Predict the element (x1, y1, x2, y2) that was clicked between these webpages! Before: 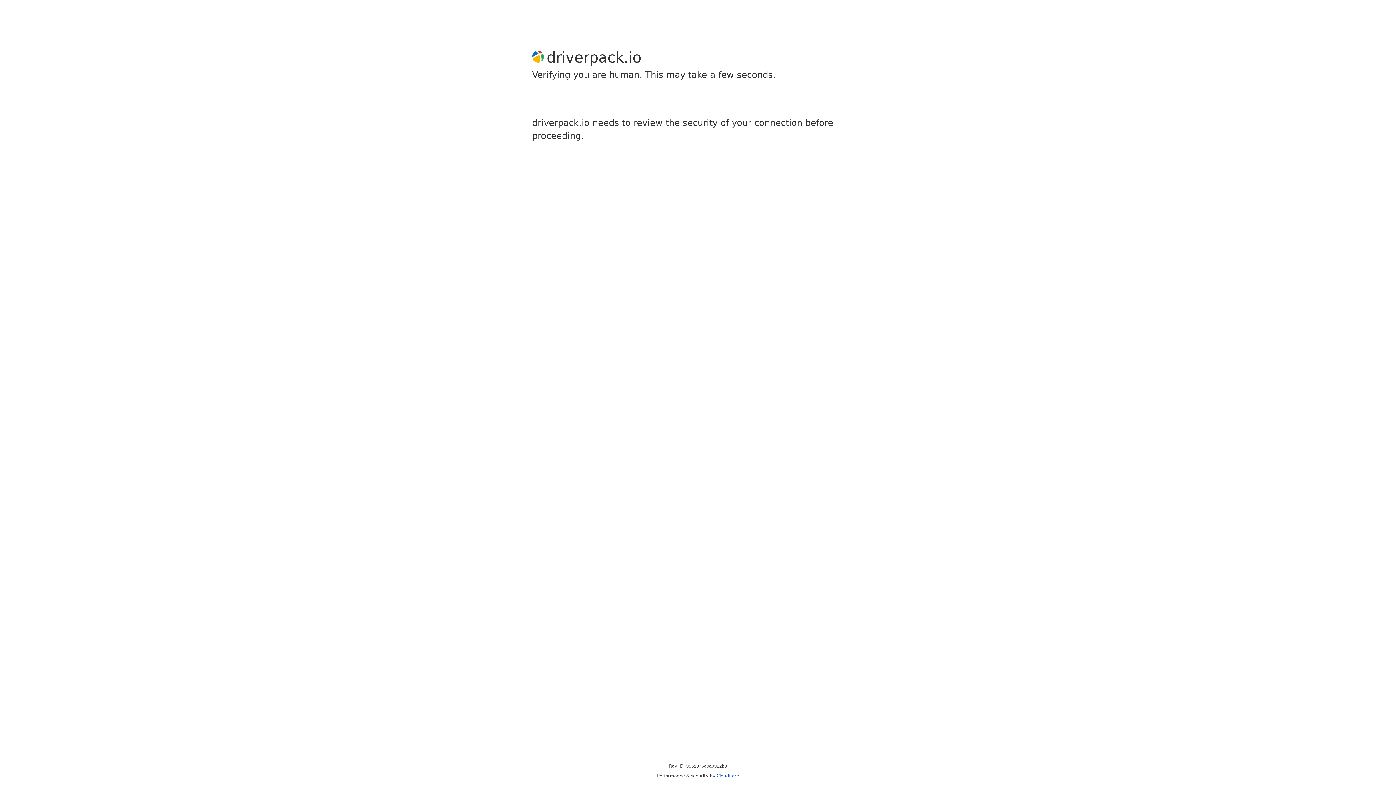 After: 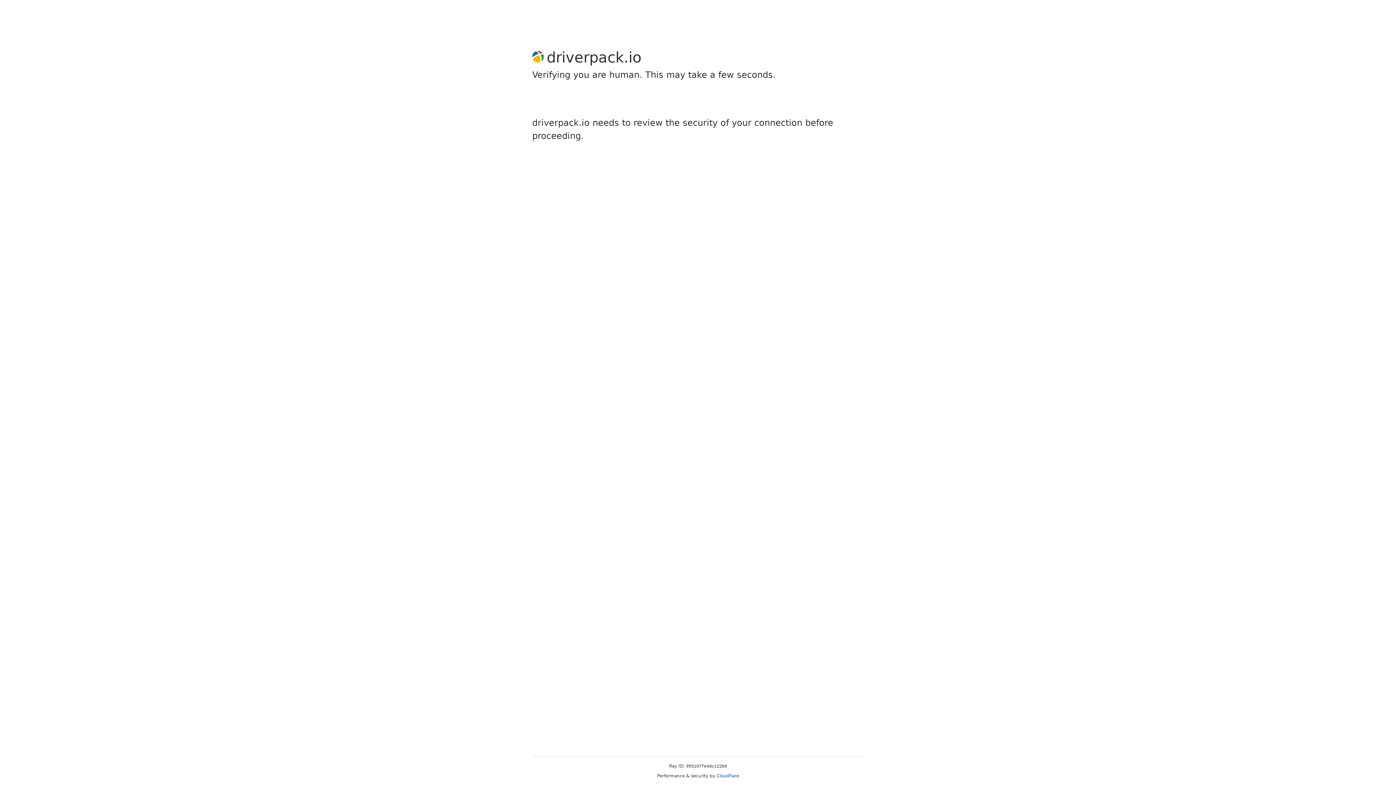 Action: bbox: (716, 773, 739, 778) label: Cloudflare